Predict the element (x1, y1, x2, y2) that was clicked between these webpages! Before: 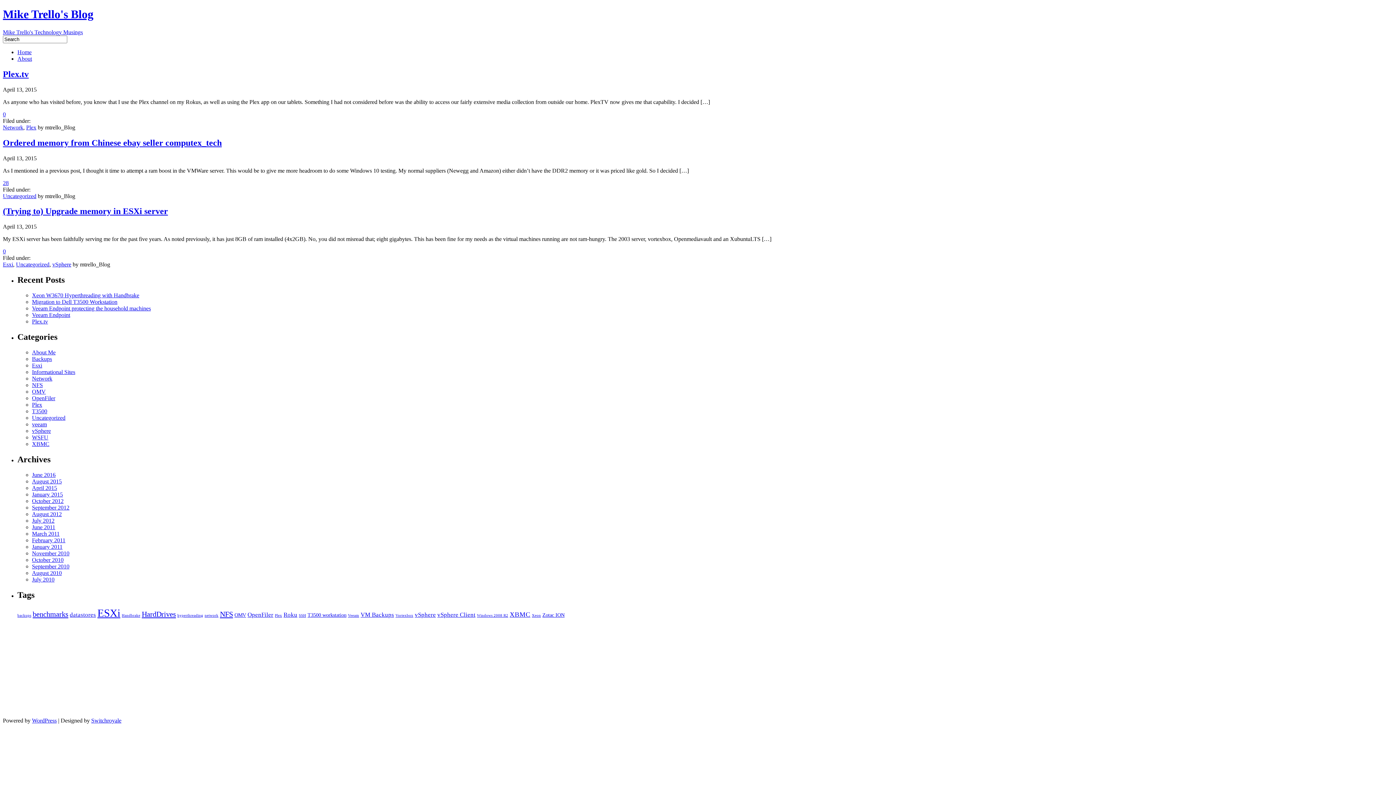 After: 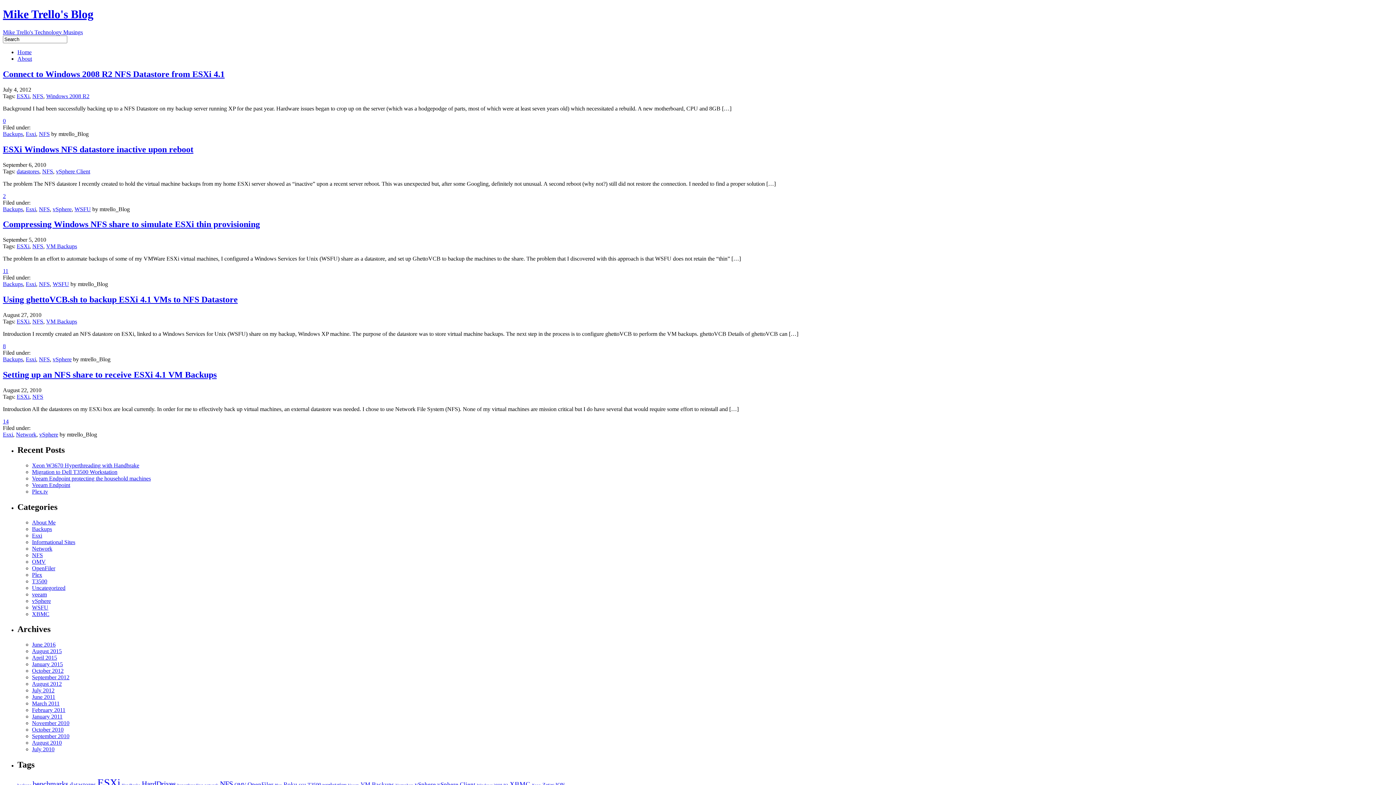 Action: label: NFS (5 items) bbox: (220, 610, 233, 618)